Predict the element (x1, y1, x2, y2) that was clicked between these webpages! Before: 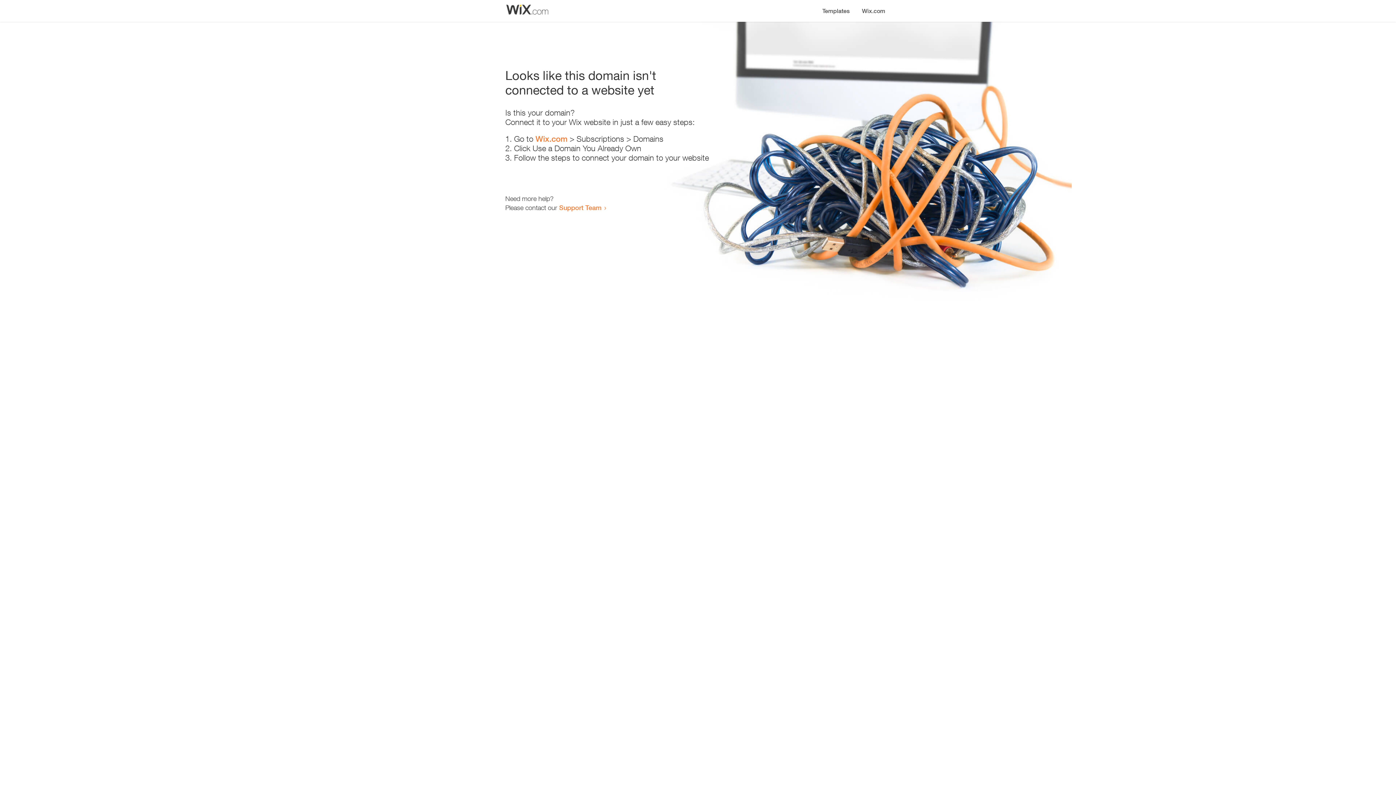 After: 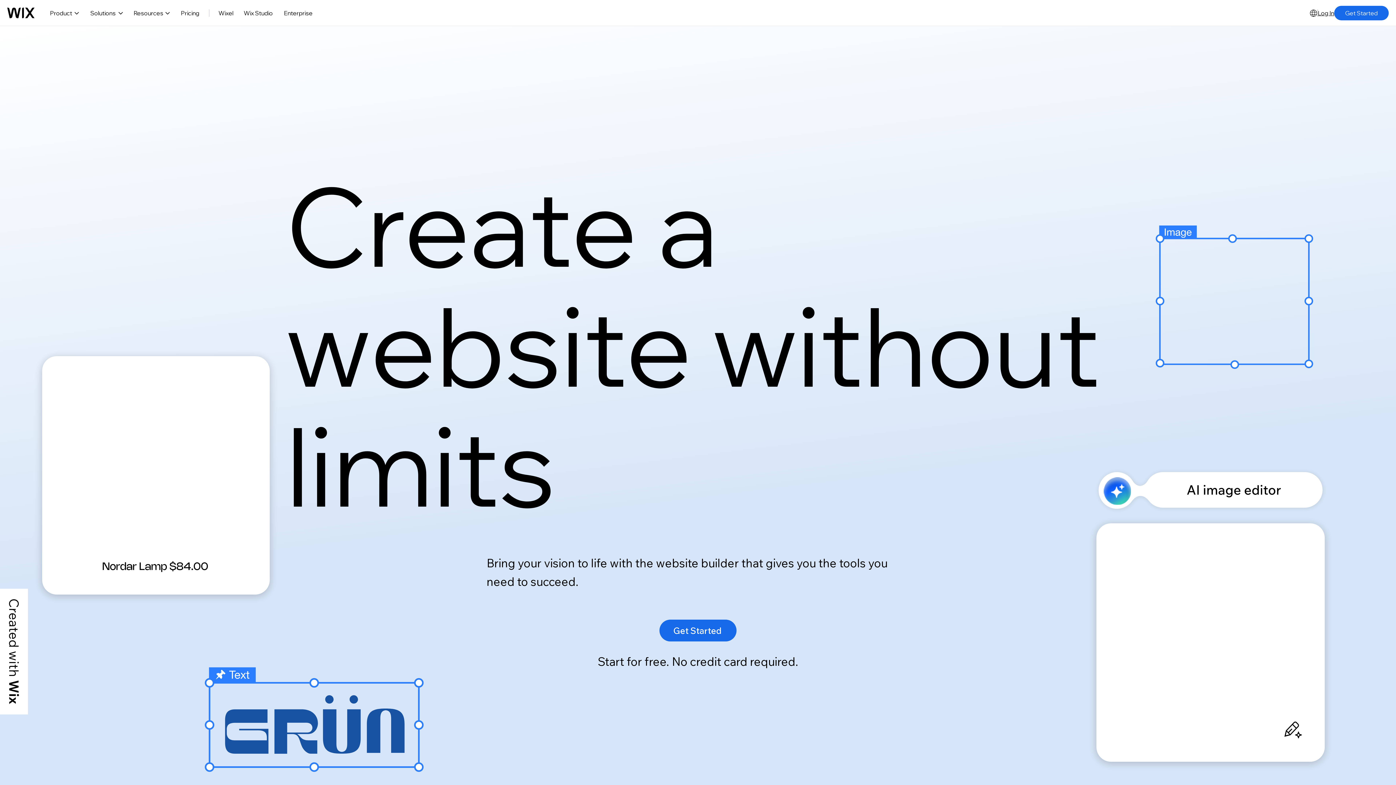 Action: label: Wix.com bbox: (856, 0, 890, 14)